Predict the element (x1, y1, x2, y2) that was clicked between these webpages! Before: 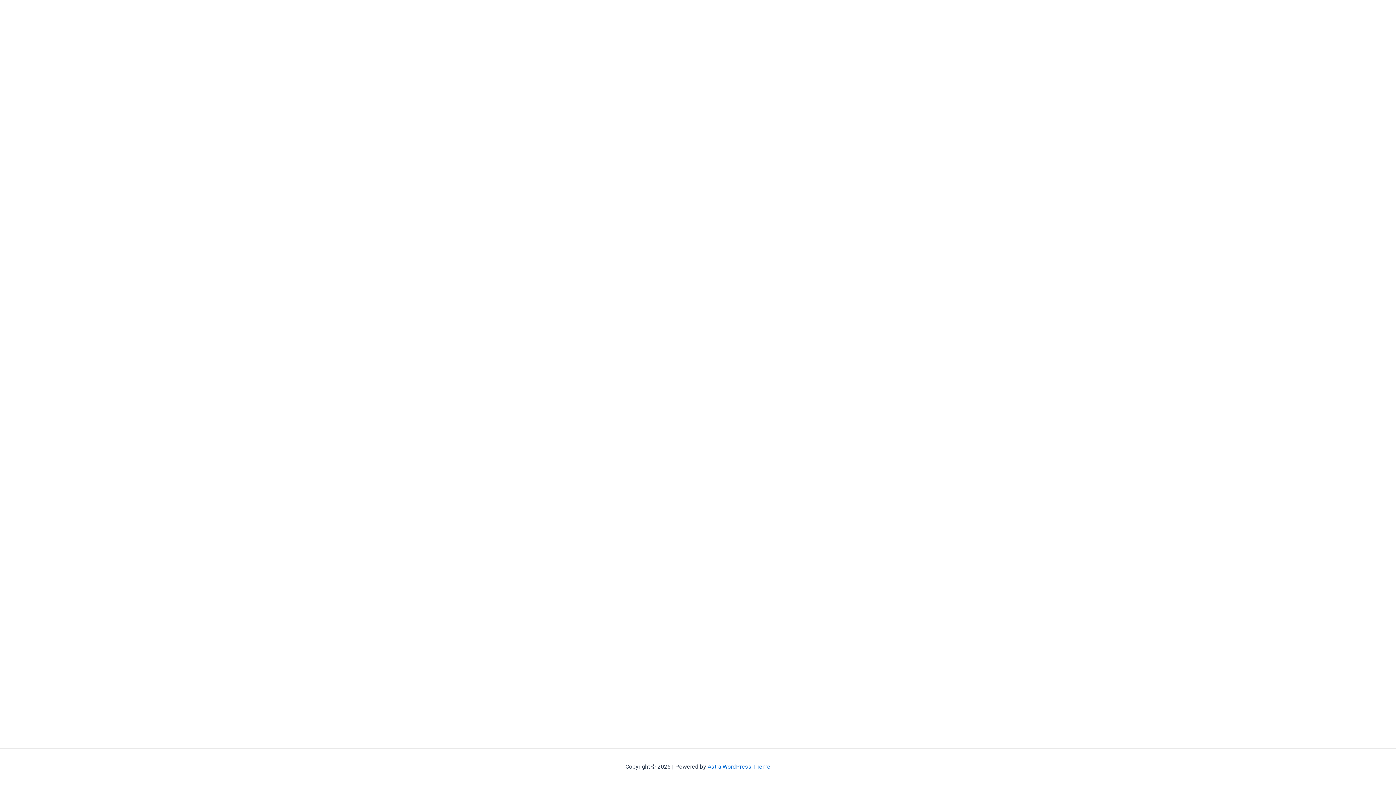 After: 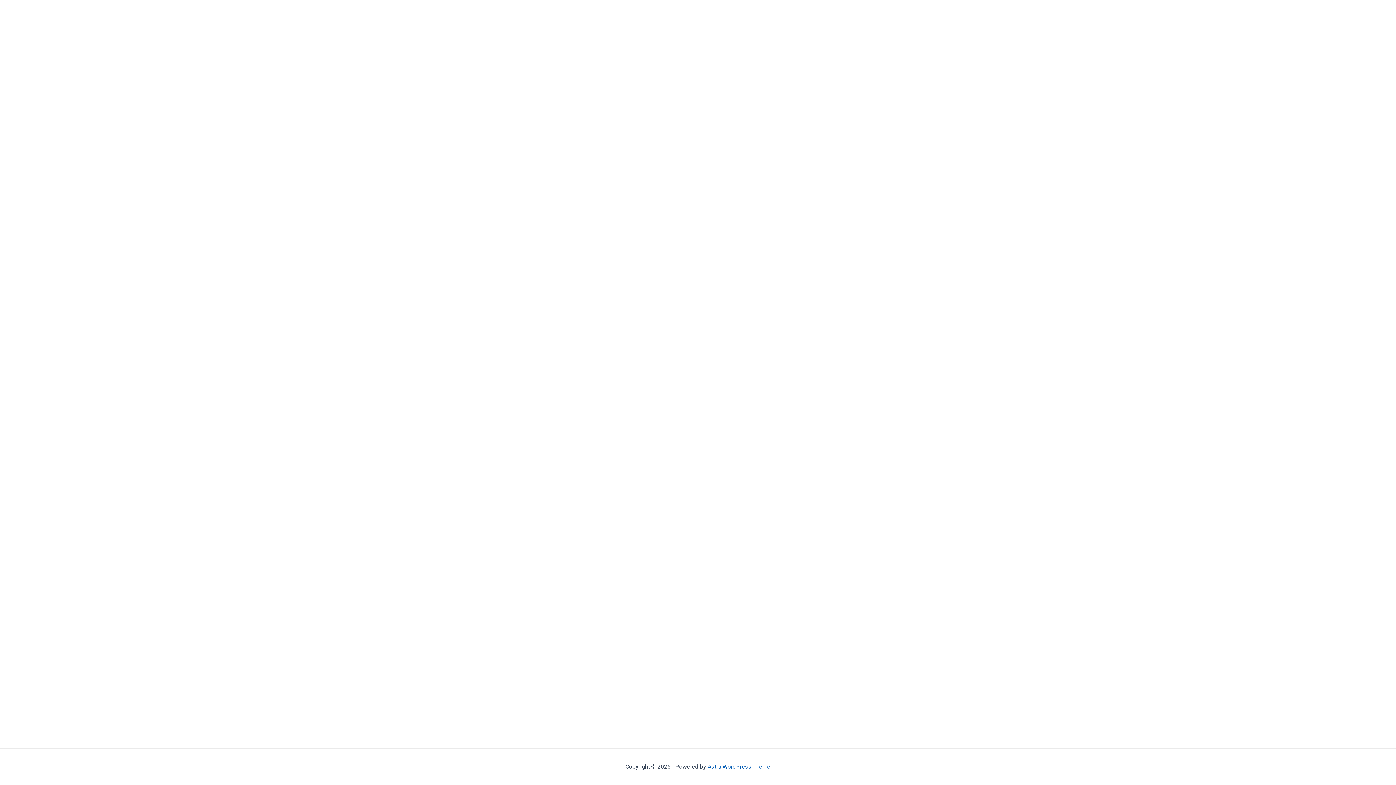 Action: label: Astra WordPress Theme bbox: (707, 763, 770, 770)